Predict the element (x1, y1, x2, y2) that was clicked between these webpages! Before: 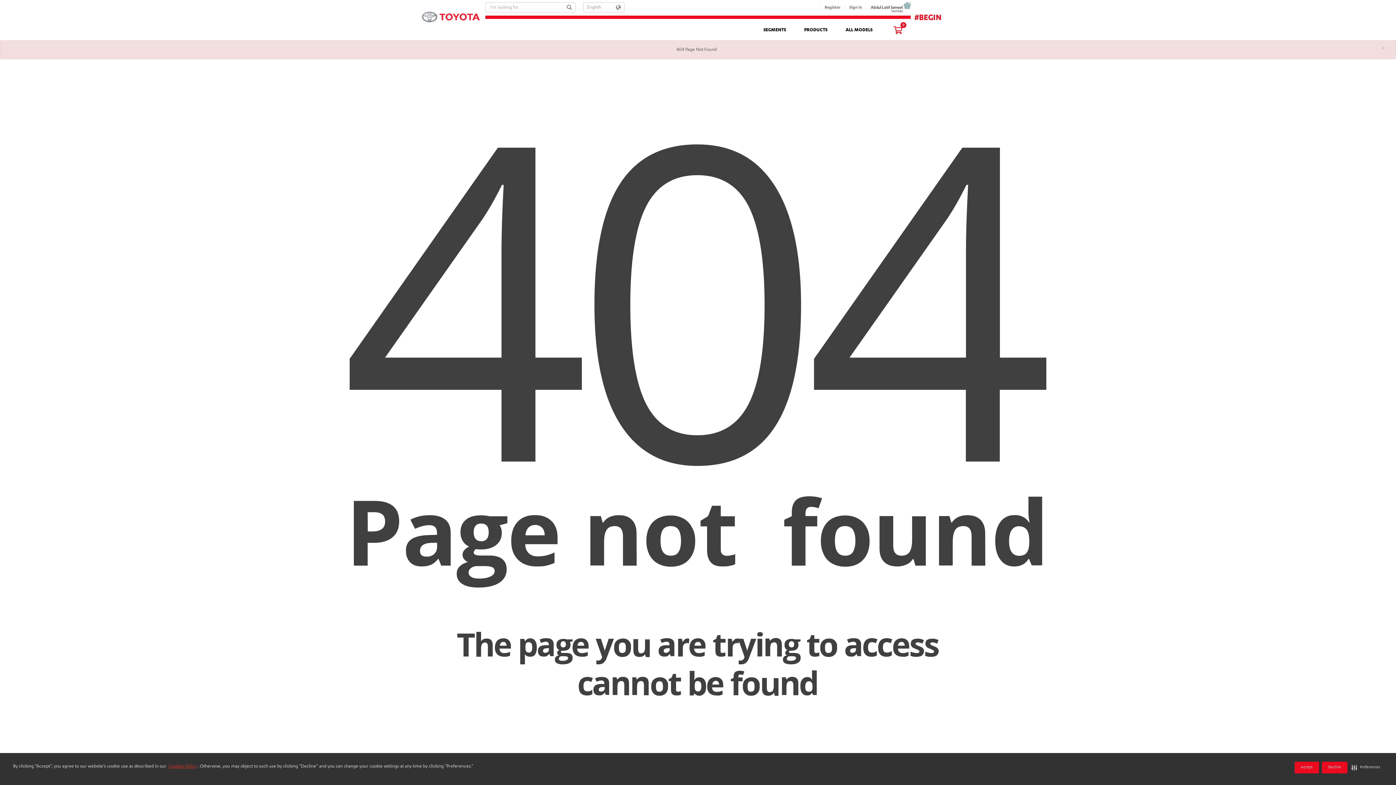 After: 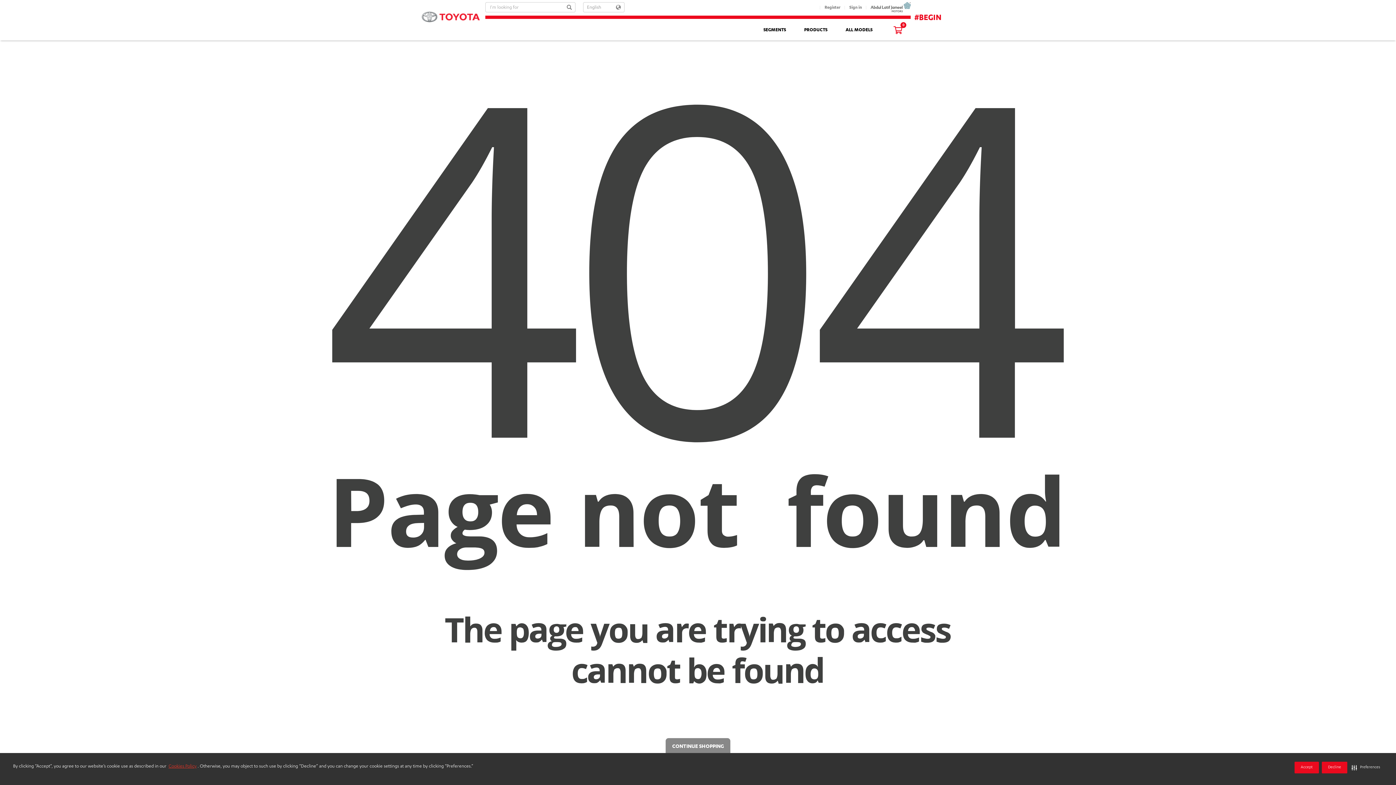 Action: bbox: (1382, 45, 1385, 53) label: ×